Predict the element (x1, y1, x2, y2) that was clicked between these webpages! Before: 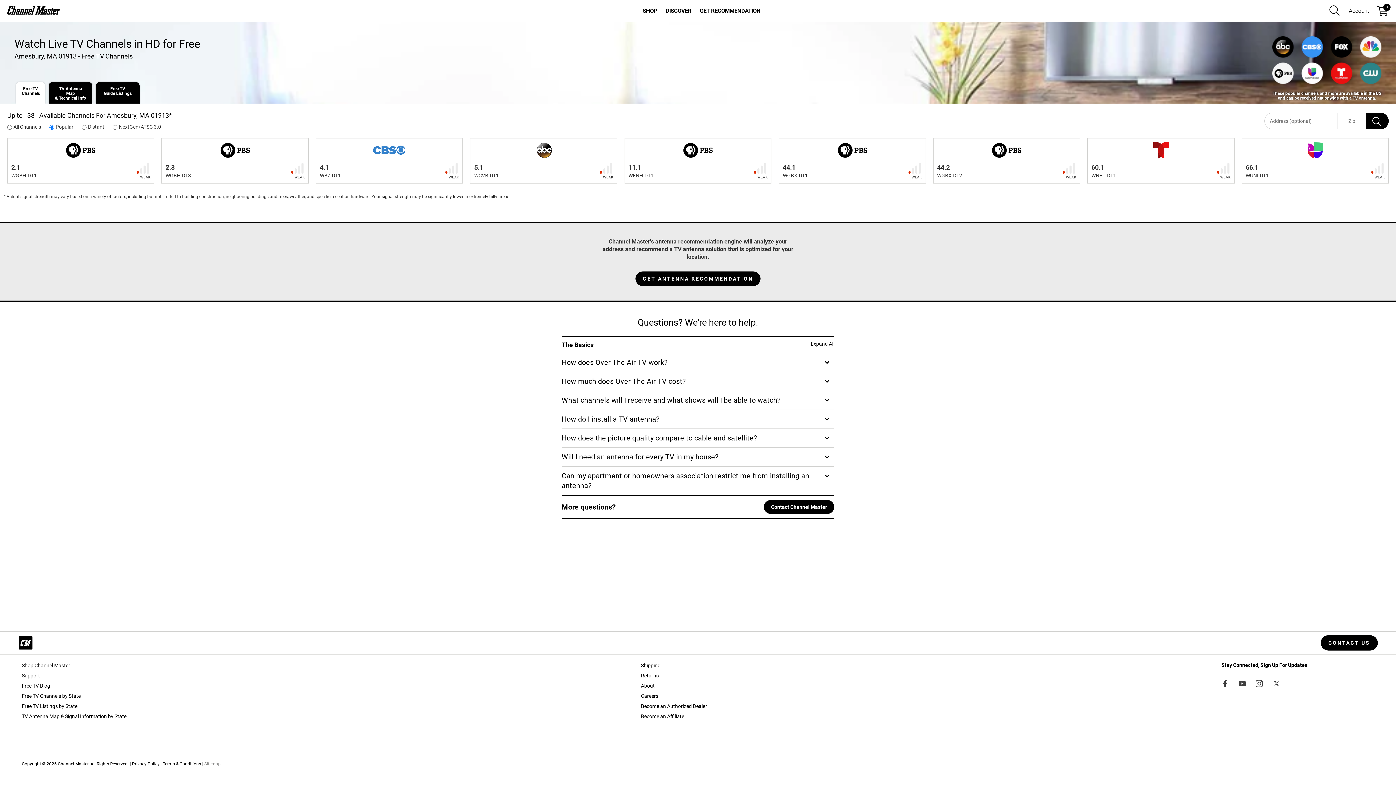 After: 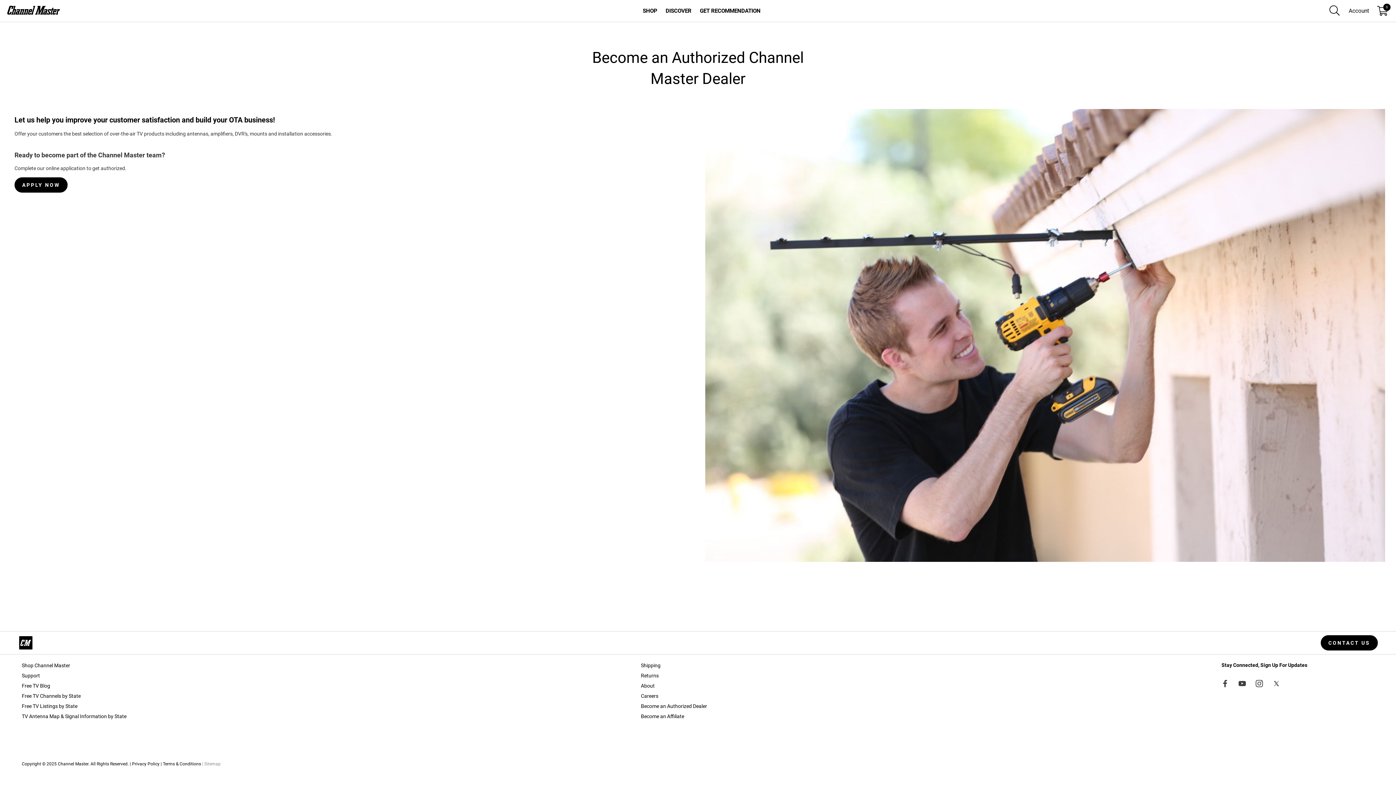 Action: bbox: (641, 703, 707, 709) label: Become an Authorized Dealer